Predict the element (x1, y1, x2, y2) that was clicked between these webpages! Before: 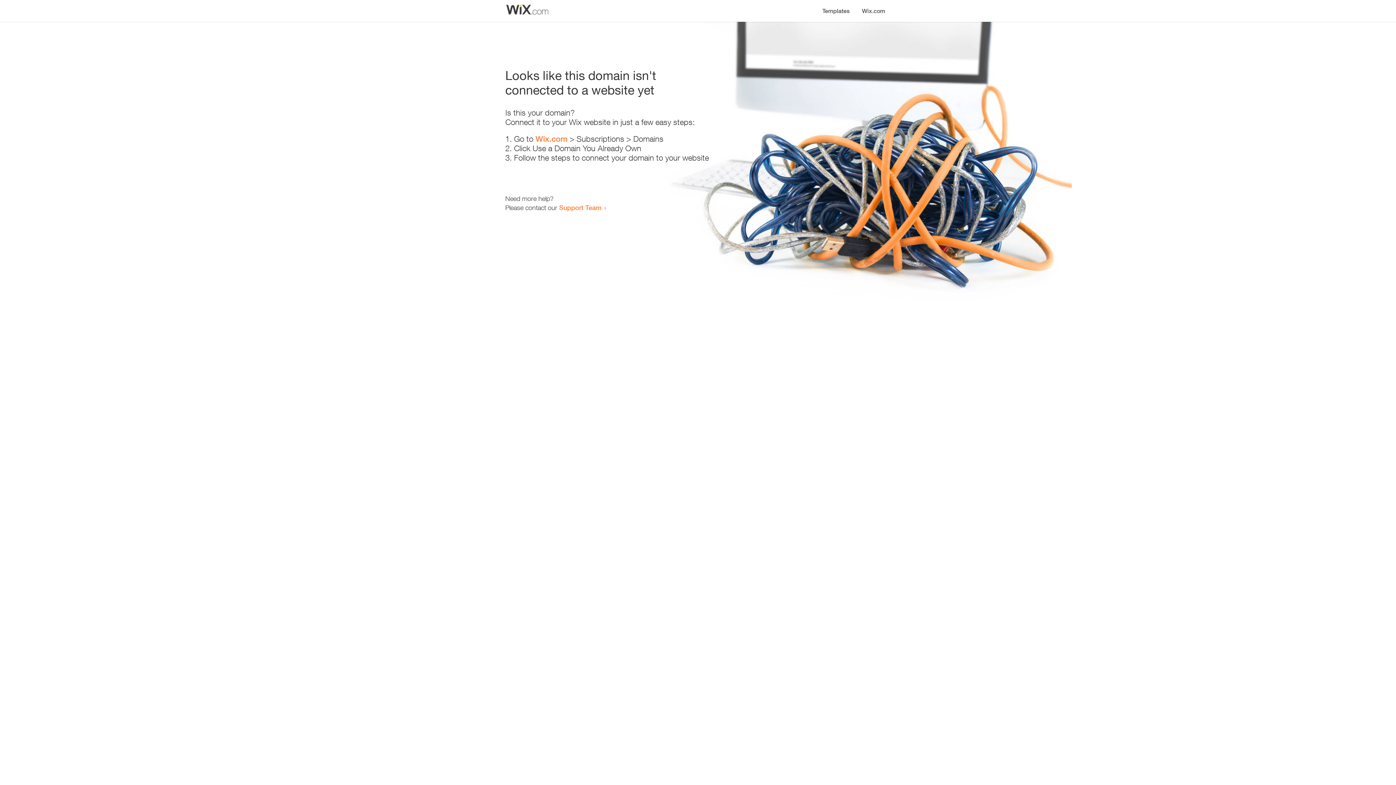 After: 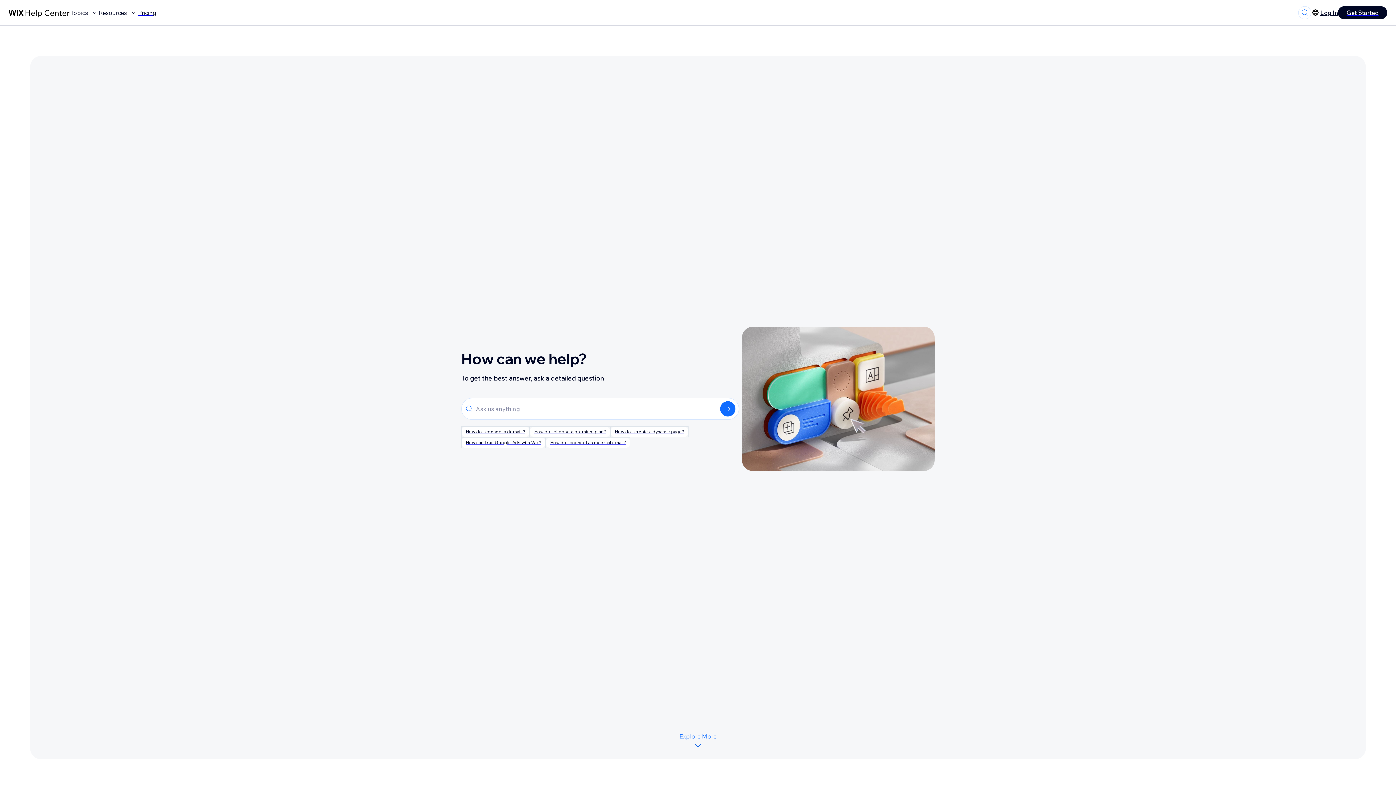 Action: bbox: (559, 203, 601, 211) label: Support Team